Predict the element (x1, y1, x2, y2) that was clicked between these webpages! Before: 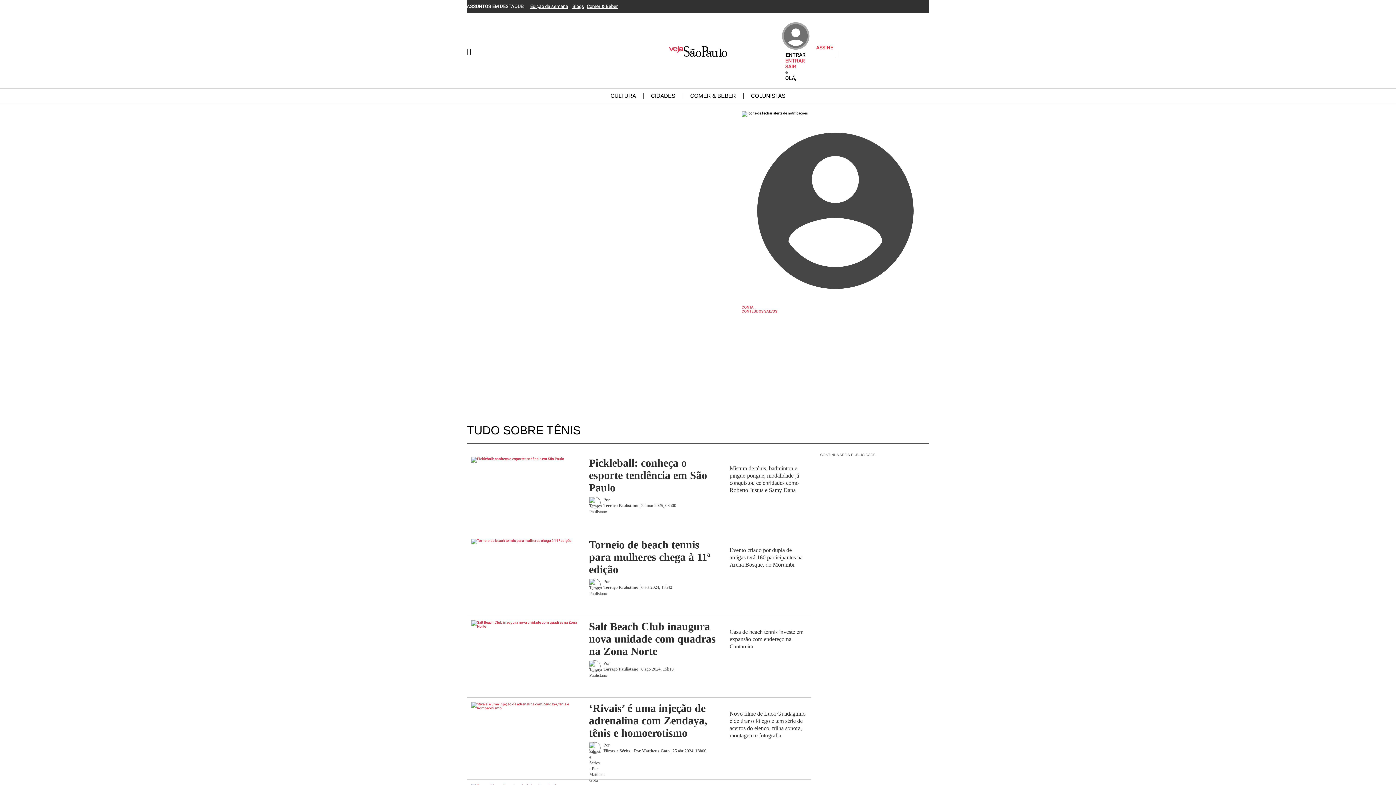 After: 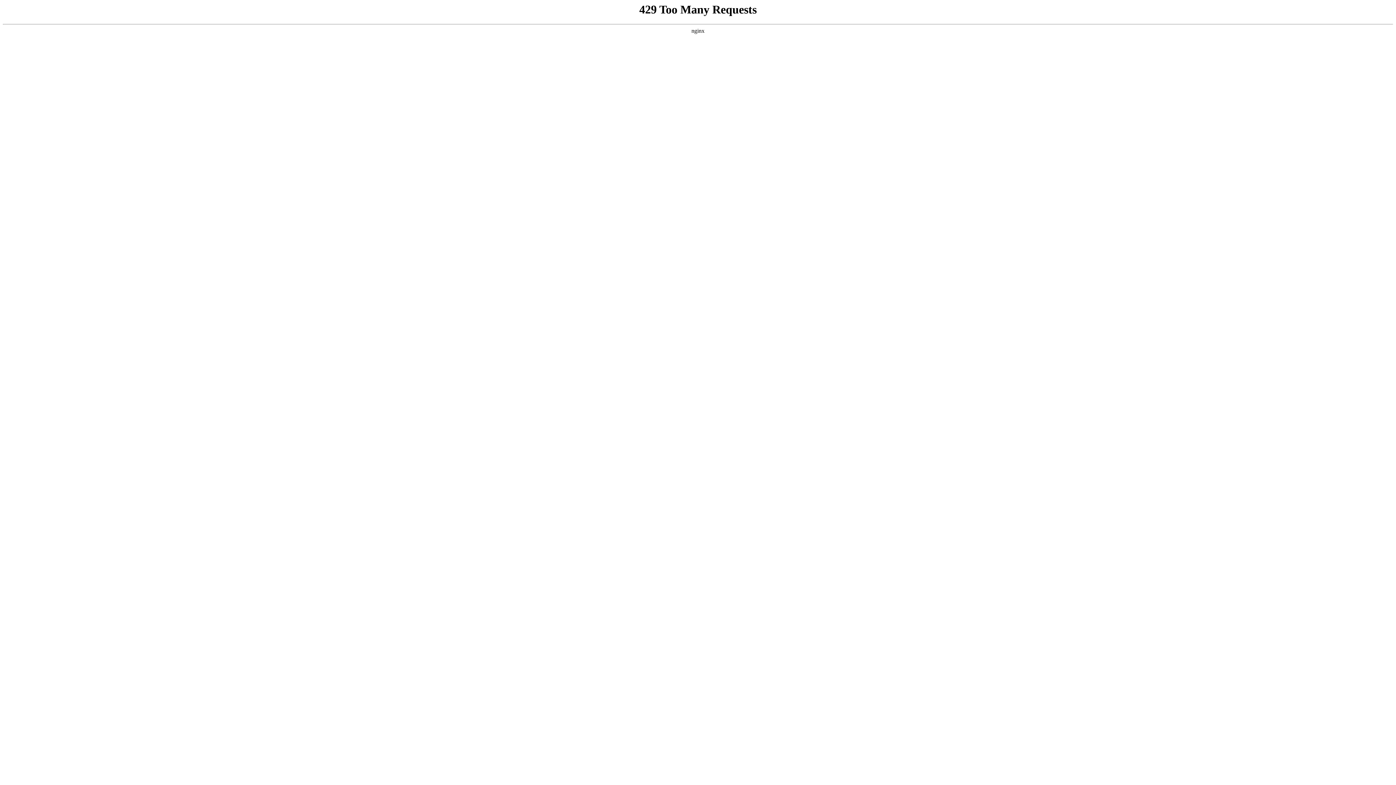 Action: label: Blogs bbox: (572, 3, 584, 9)